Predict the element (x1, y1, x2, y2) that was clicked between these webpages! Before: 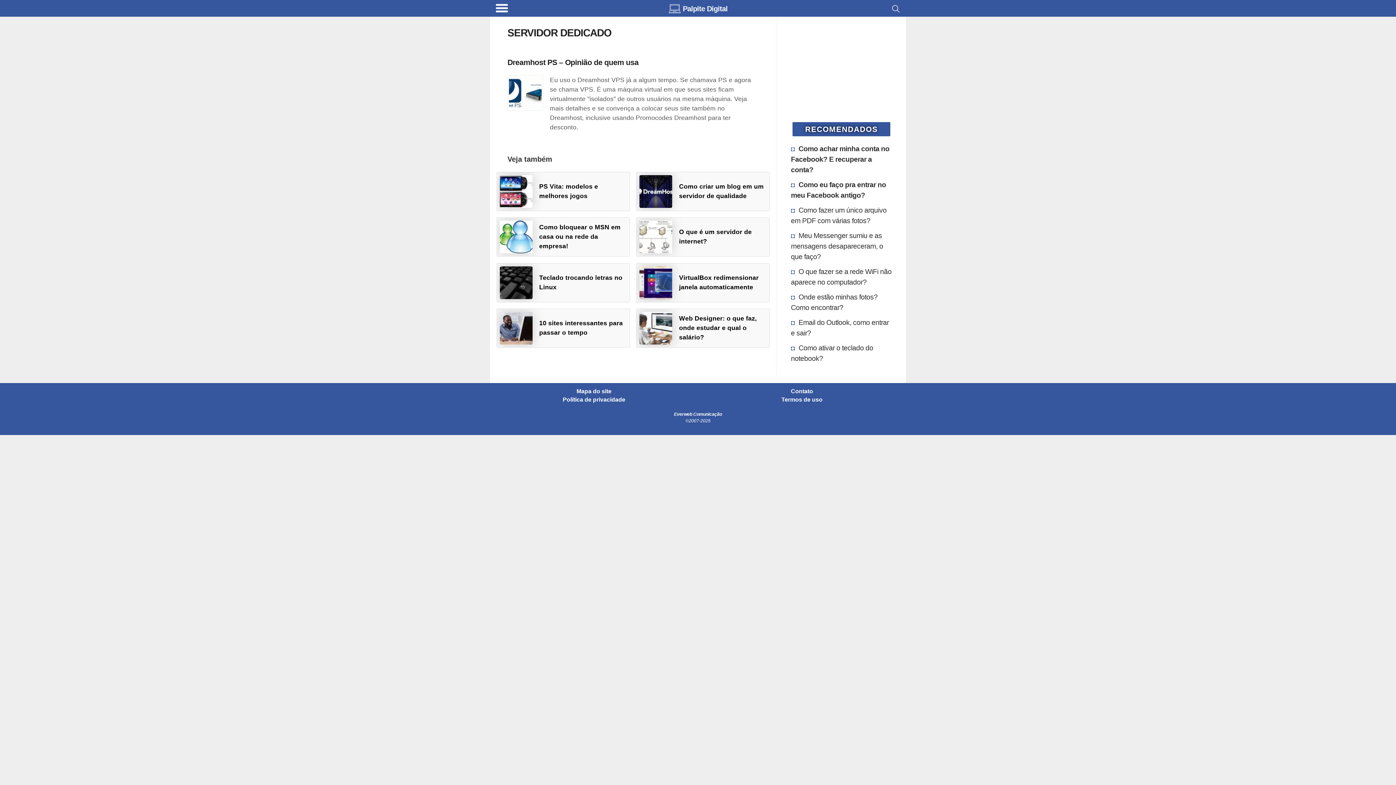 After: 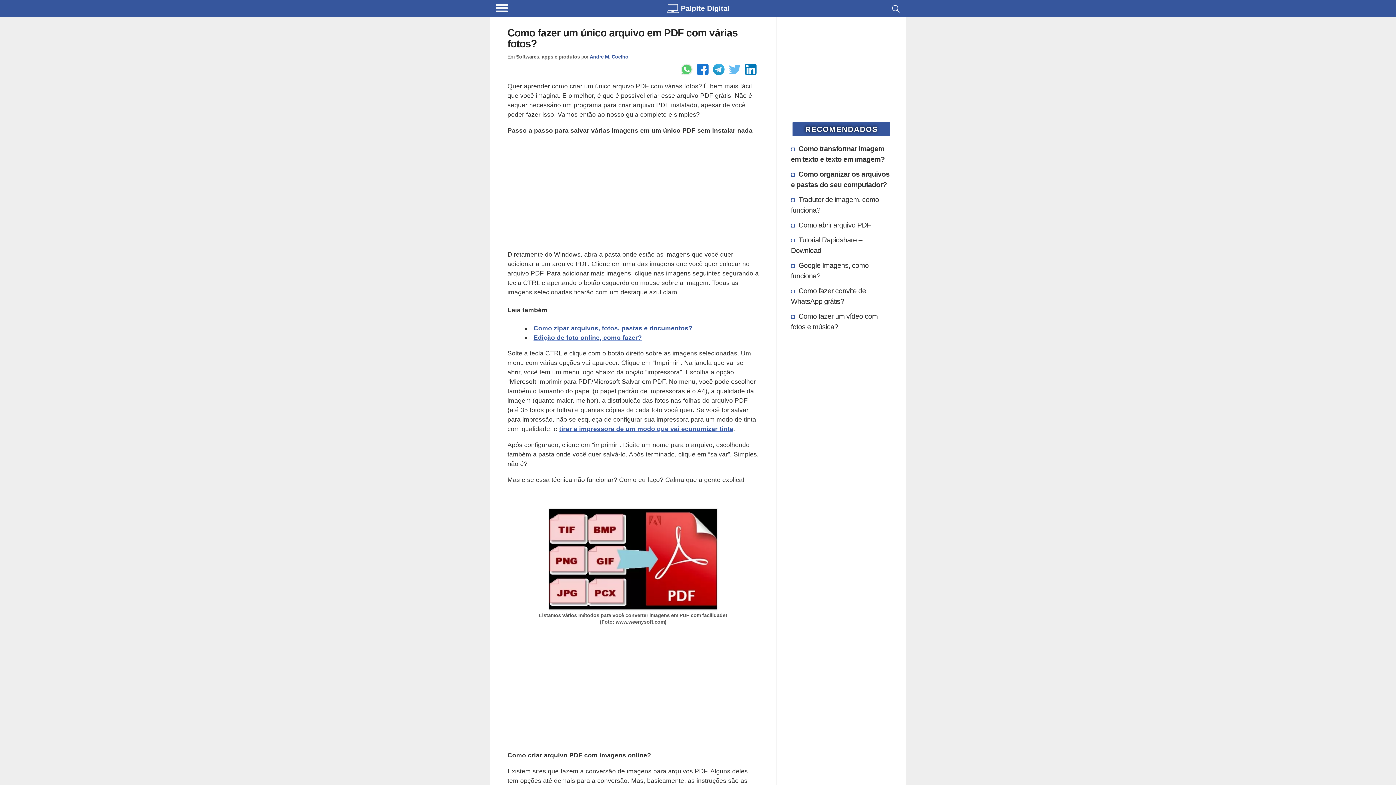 Action: label: Como fazer um único arquivo em PDF com várias fotos? bbox: (791, 204, 886, 225)